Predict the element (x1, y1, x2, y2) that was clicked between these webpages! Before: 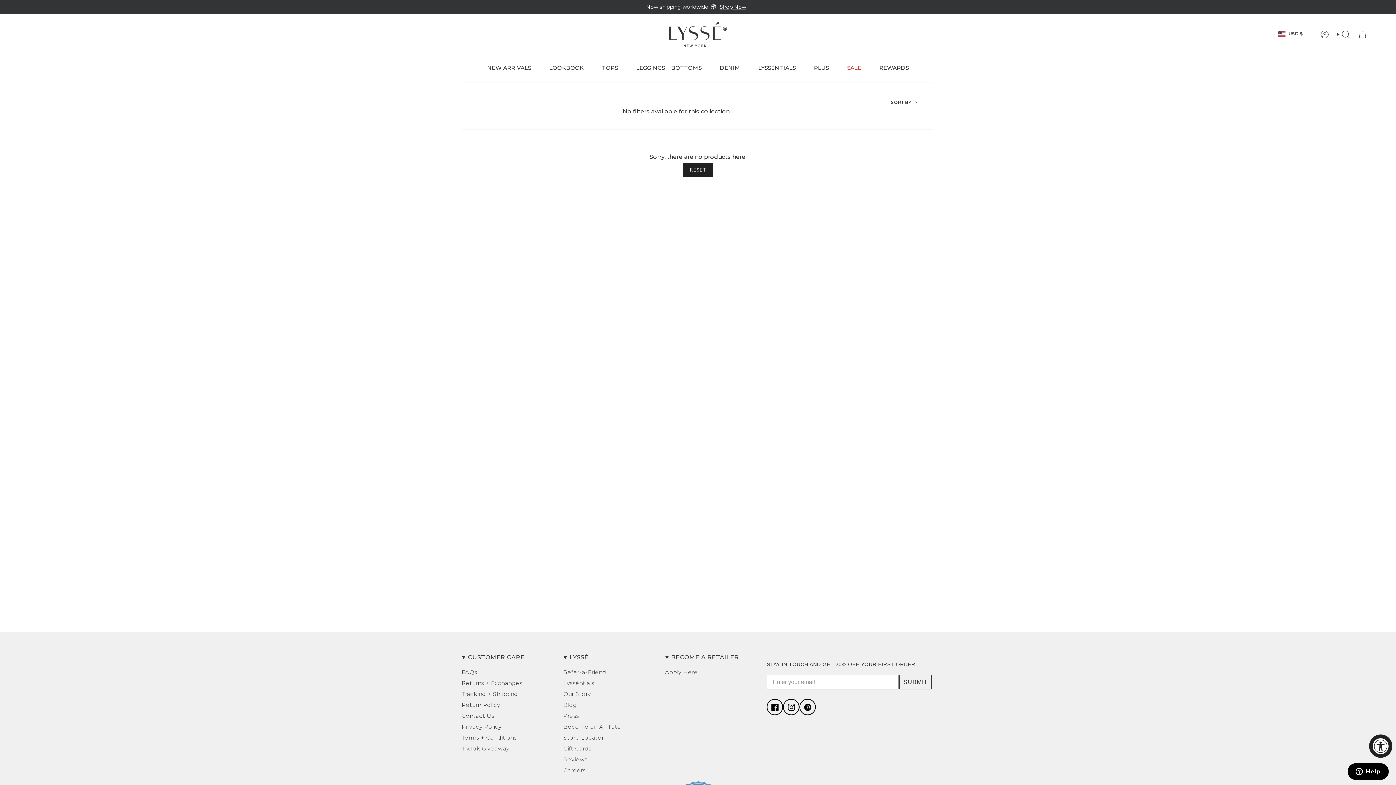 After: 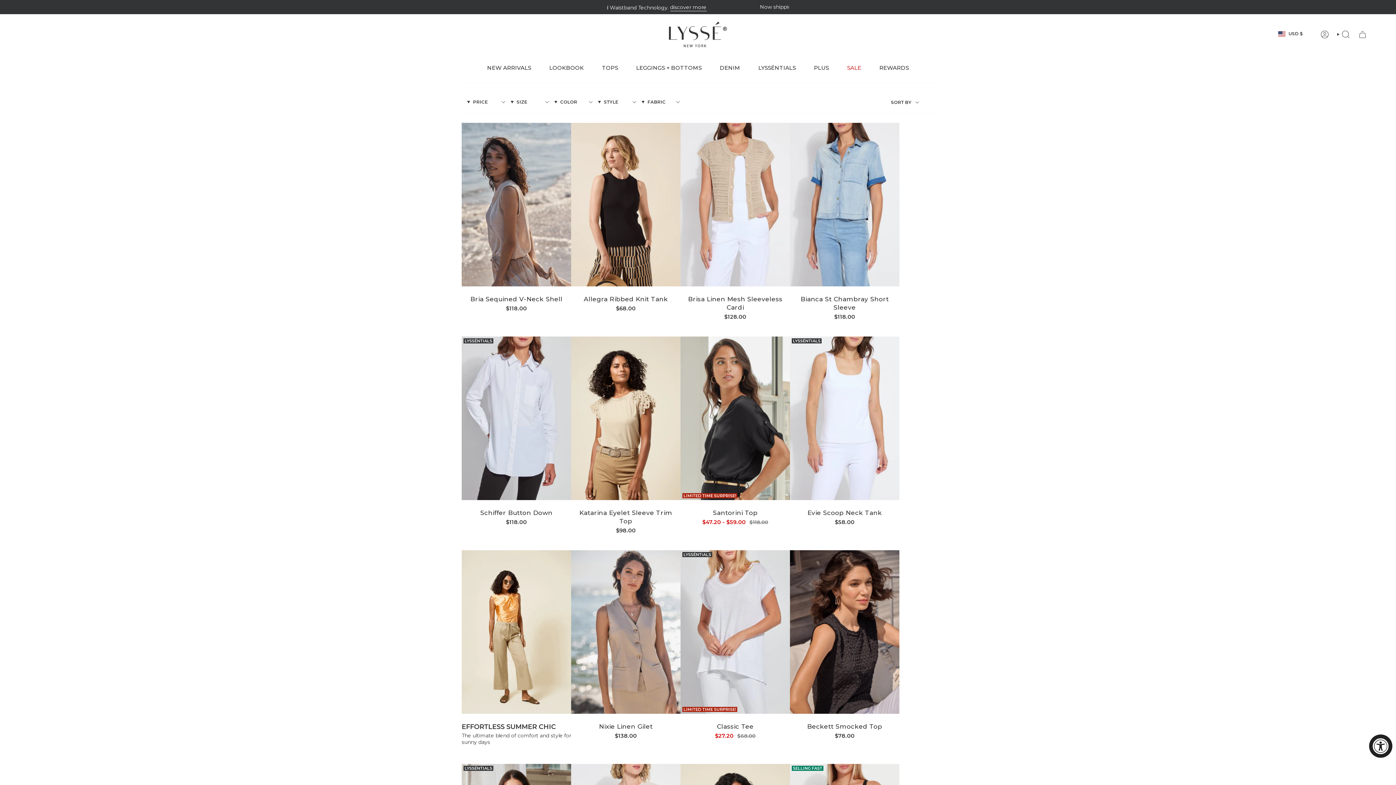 Action: label: TOPS bbox: (593, 53, 627, 76)